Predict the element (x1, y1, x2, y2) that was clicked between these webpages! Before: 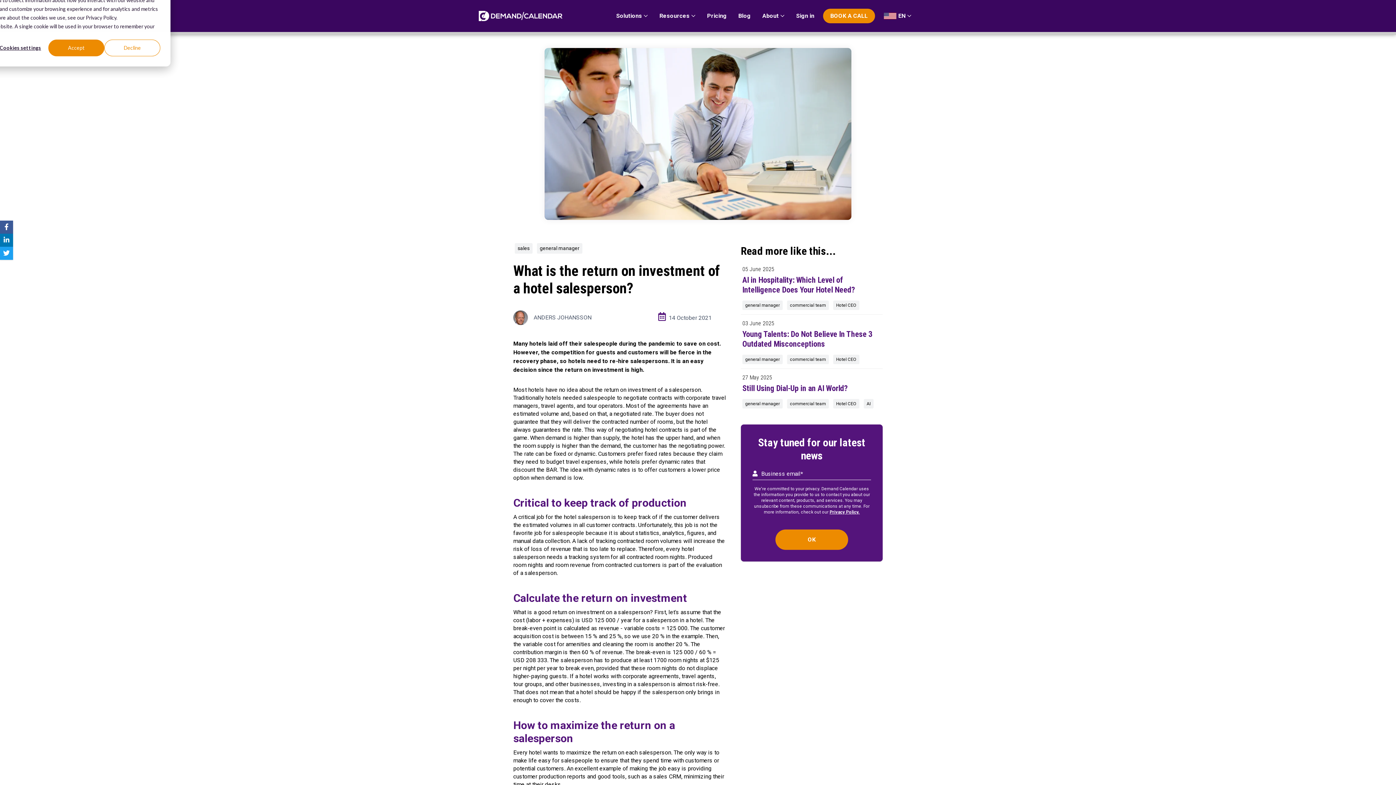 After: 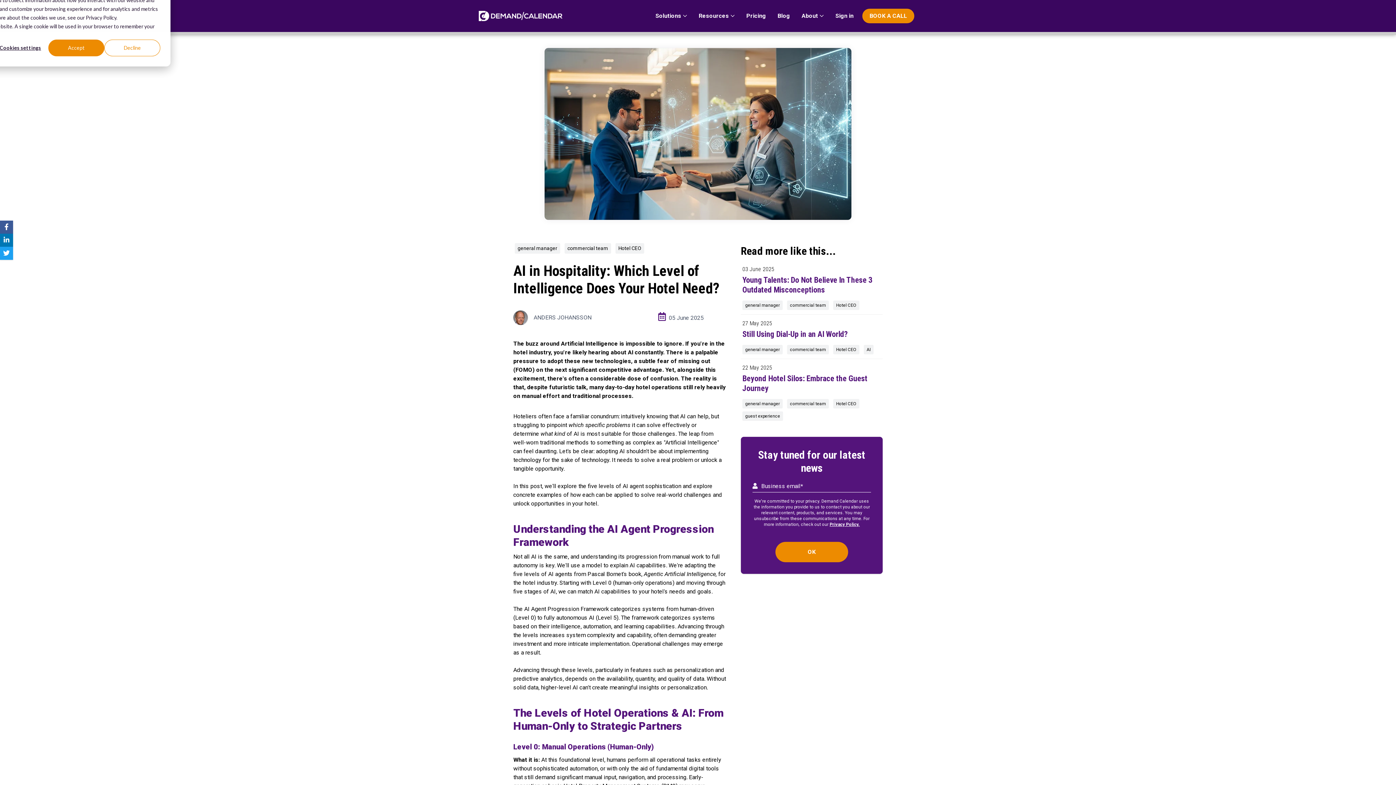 Action: bbox: (741, 263, 882, 299) label: 05 June 2025
AI in Hospitality: Which Level of Intelligence Does Your Hotel Need?